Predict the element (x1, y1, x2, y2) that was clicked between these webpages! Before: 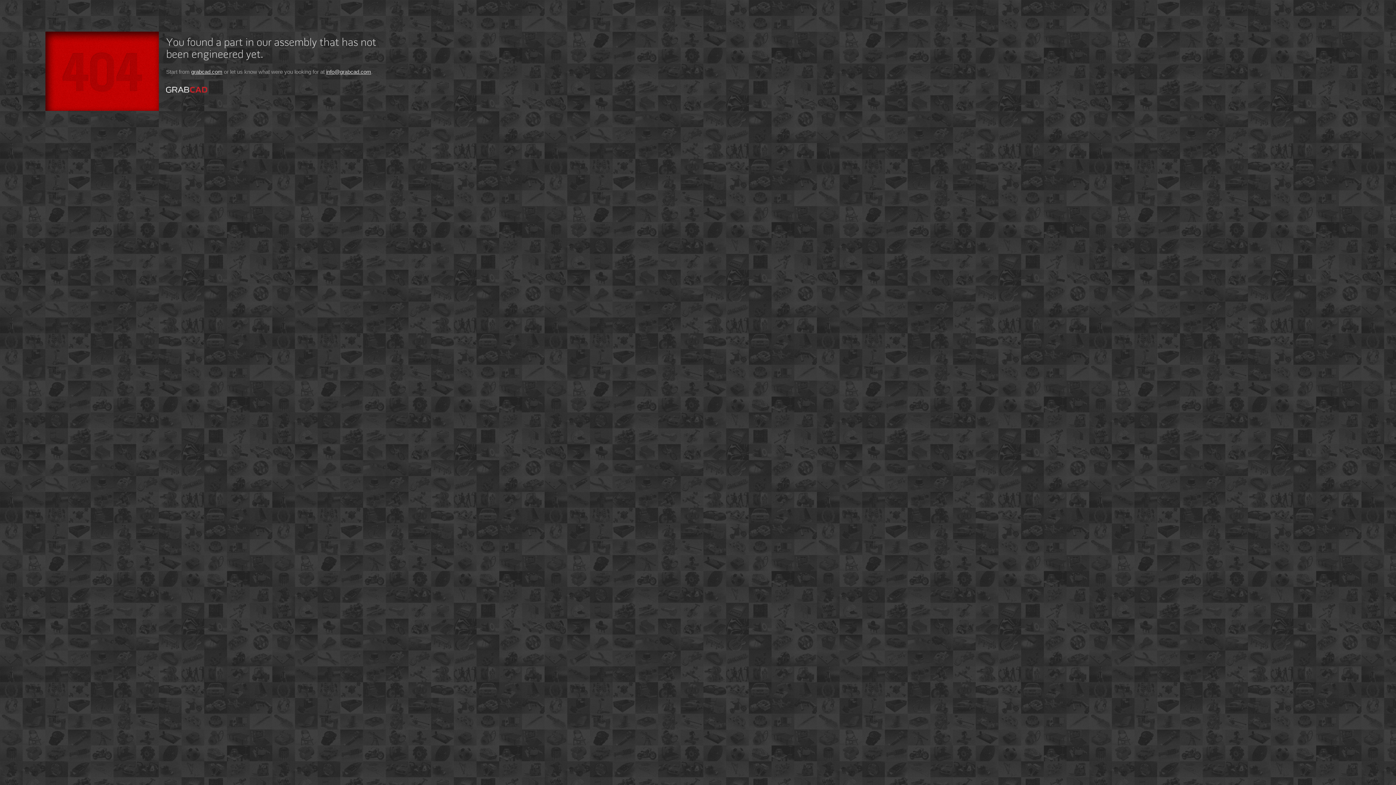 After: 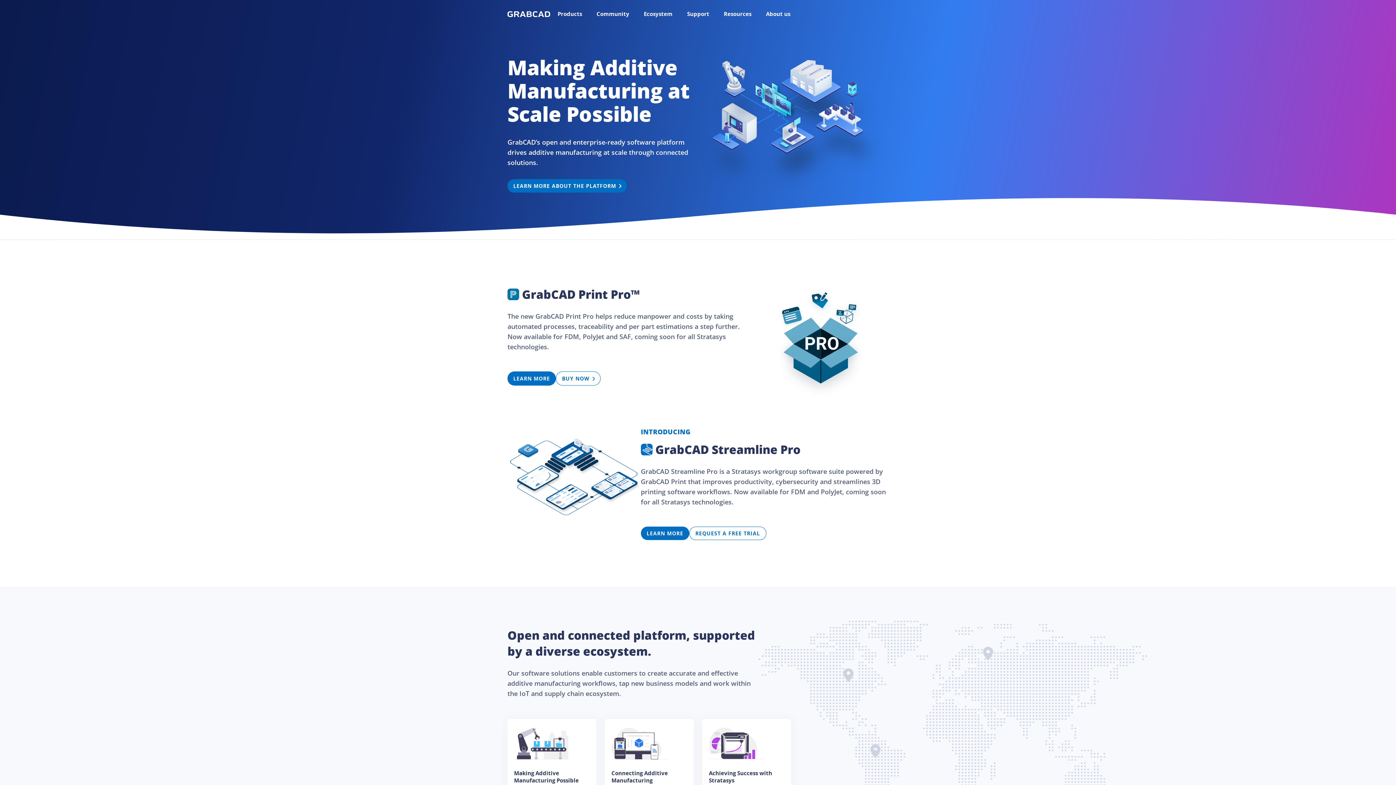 Action: bbox: (191, 68, 222, 74) label: grabcad.com